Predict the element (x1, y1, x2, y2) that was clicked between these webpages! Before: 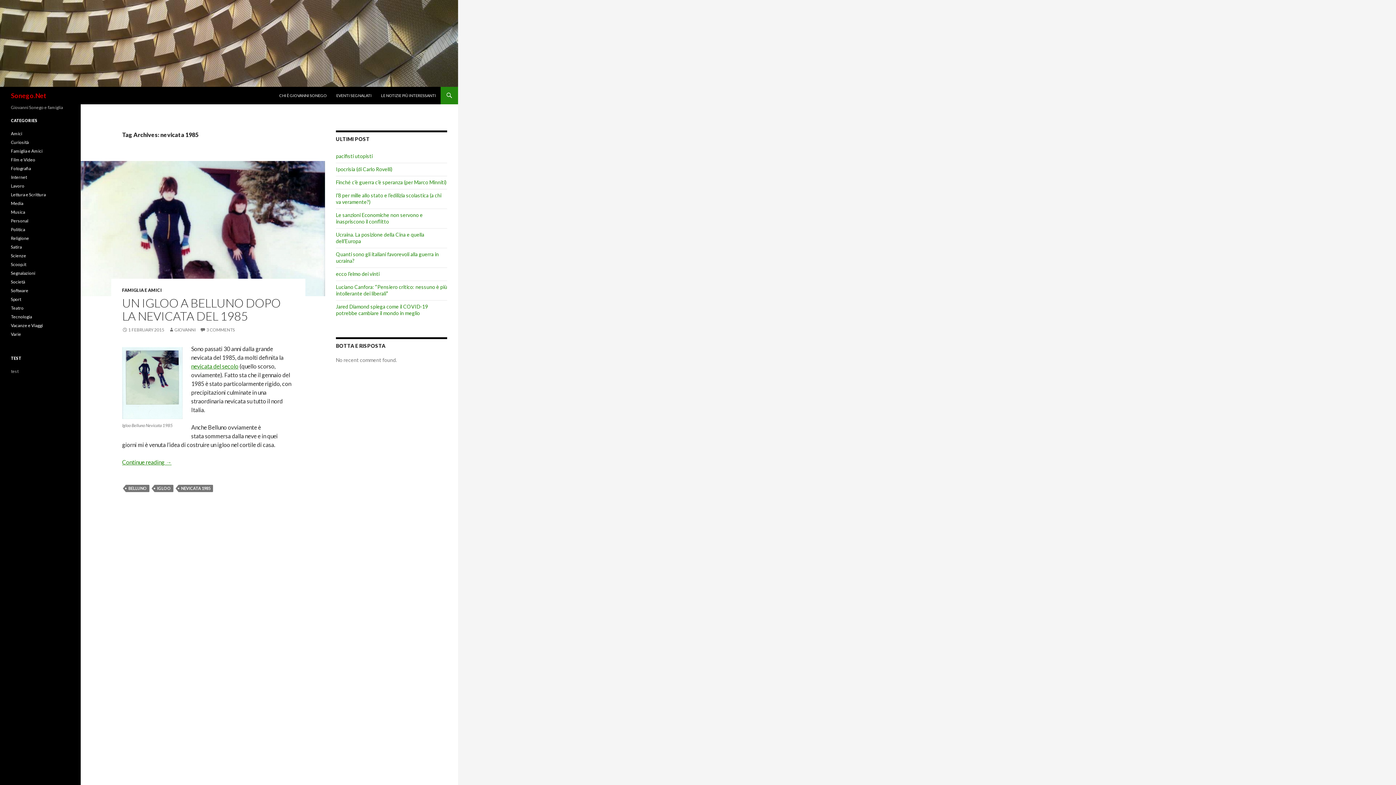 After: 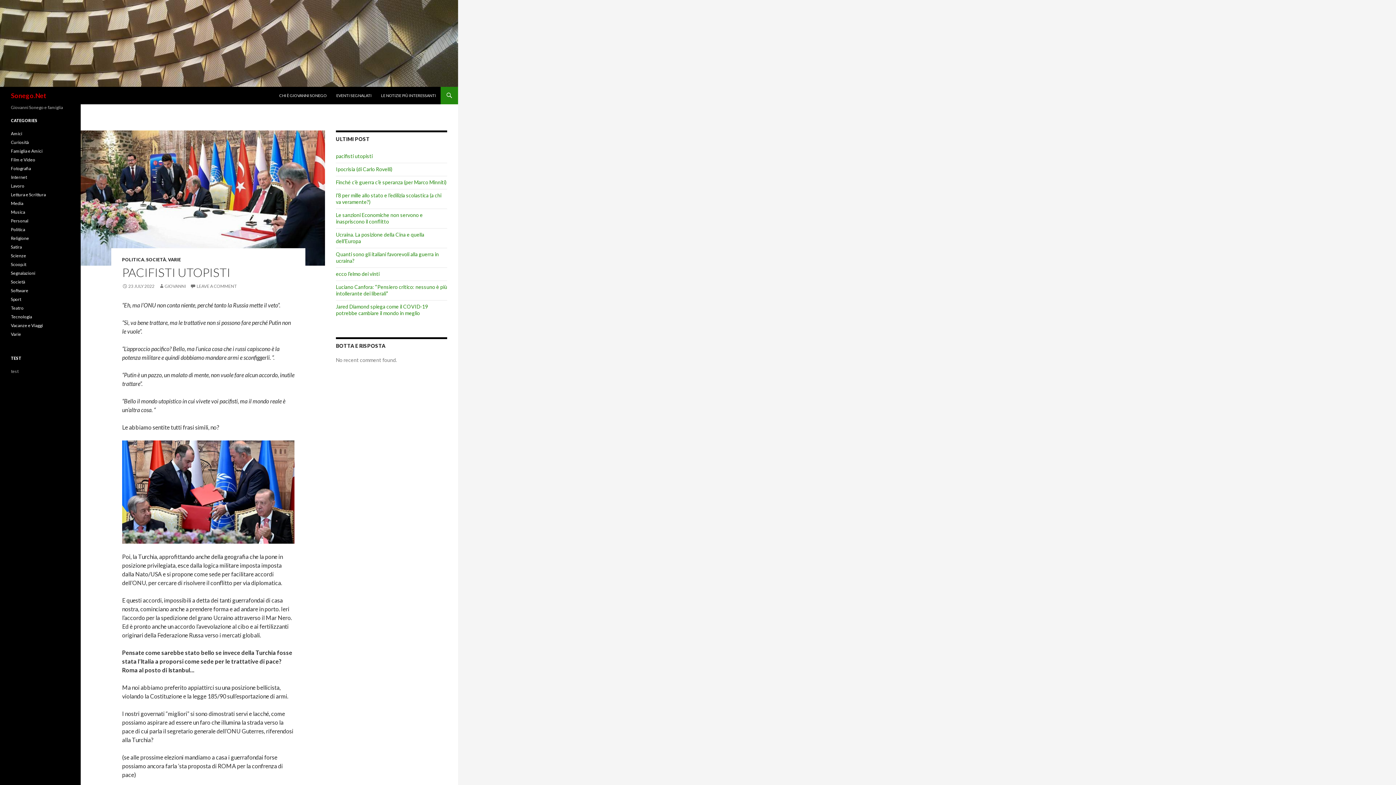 Action: label: pacifisti utopisti bbox: (336, 153, 372, 159)